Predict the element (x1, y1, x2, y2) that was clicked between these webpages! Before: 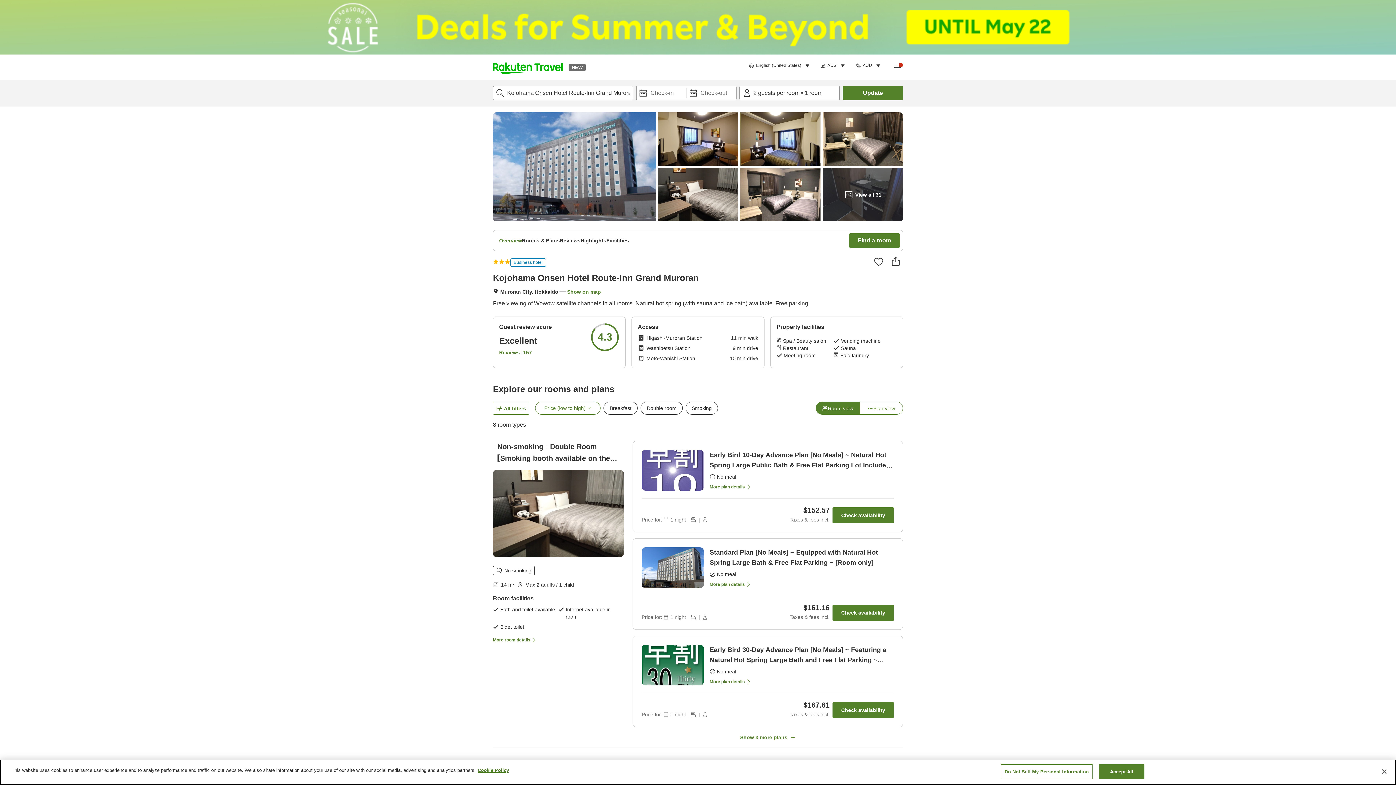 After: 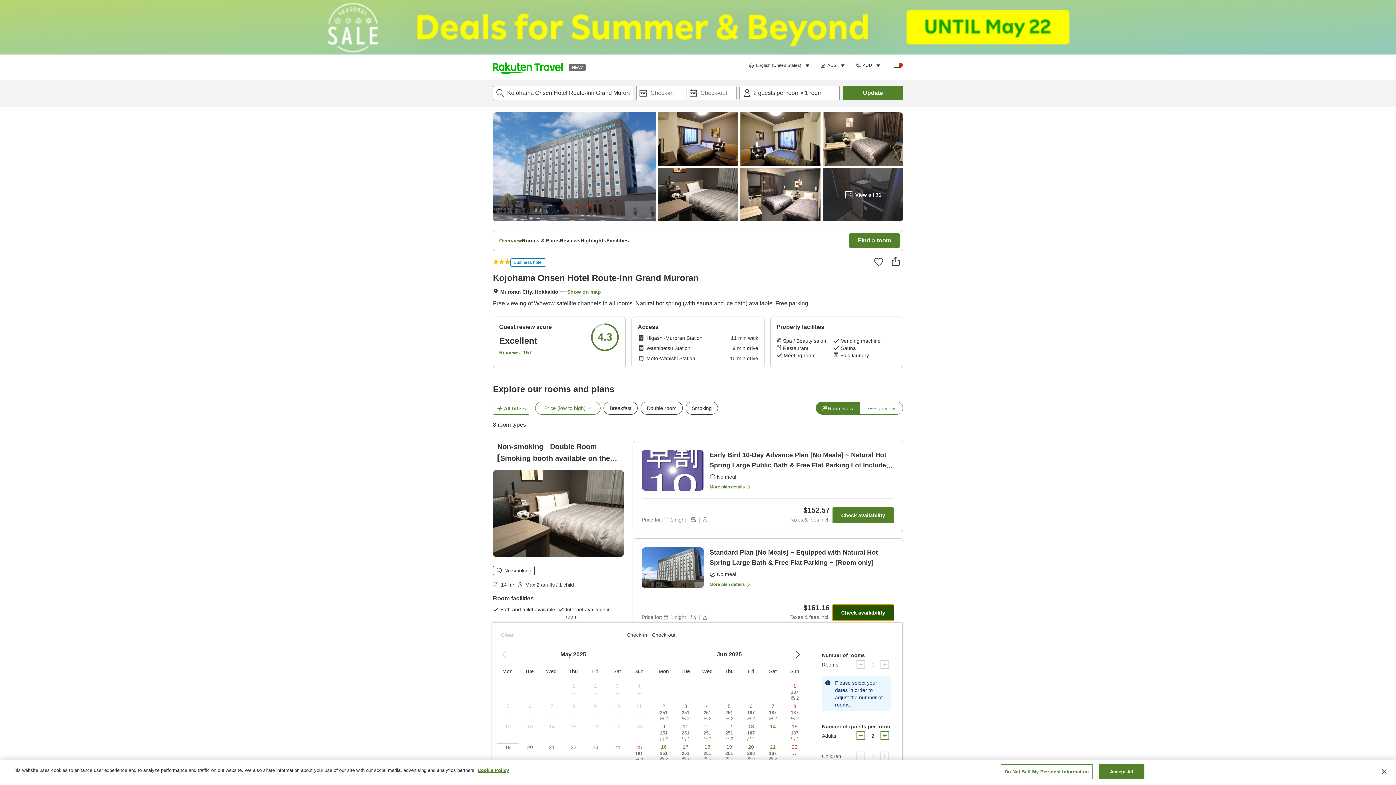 Action: label: Check availability bbox: (832, 605, 894, 621)